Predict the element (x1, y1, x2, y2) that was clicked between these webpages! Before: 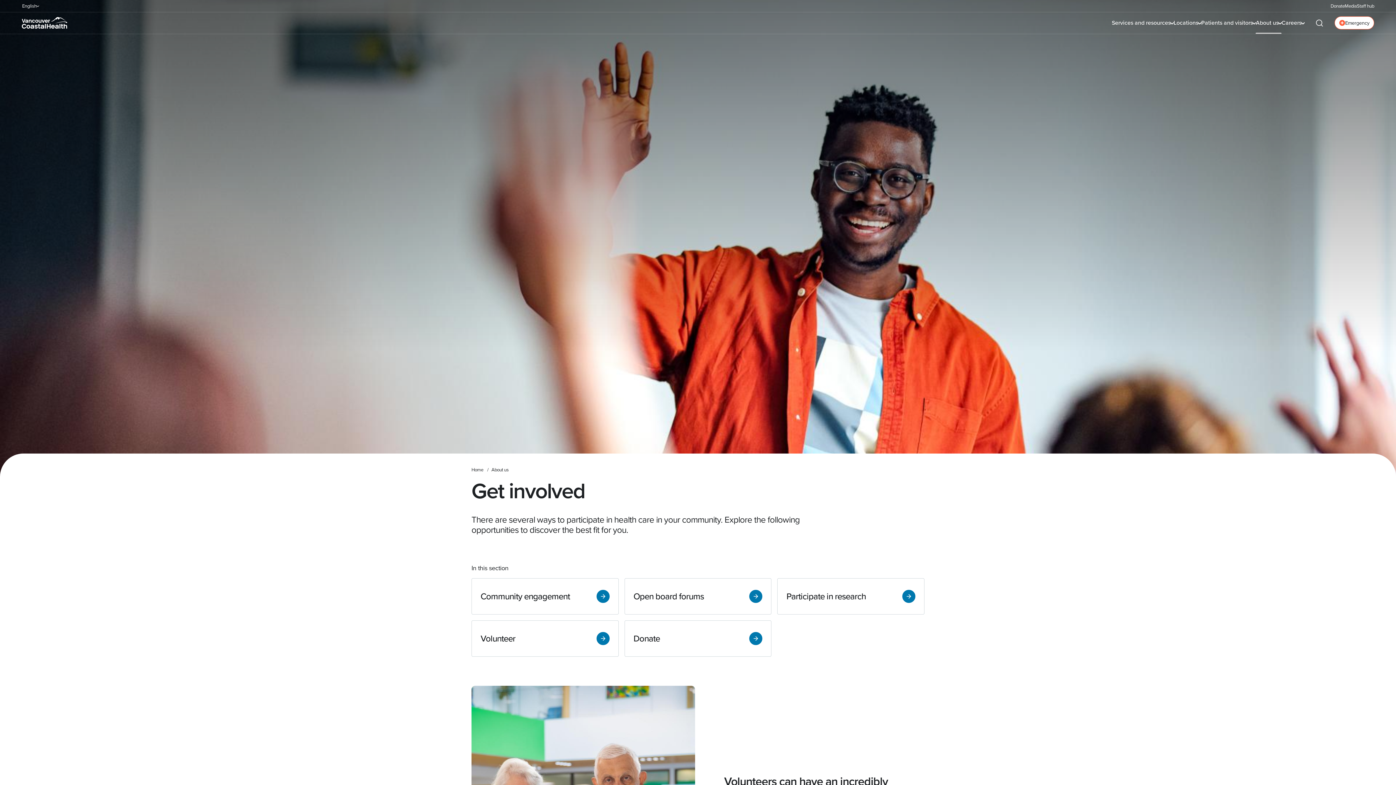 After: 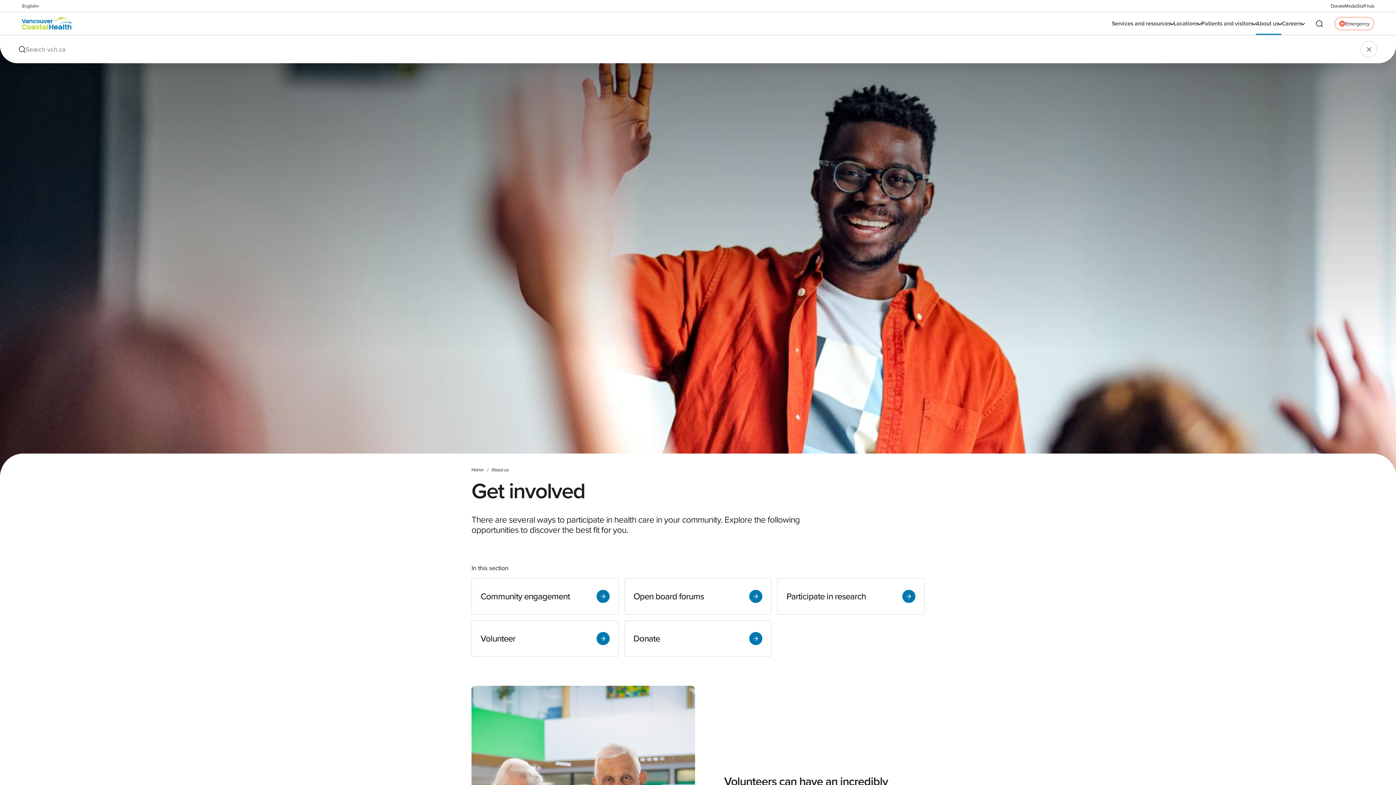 Action: bbox: (1316, 19, 1323, 26) label: Open search